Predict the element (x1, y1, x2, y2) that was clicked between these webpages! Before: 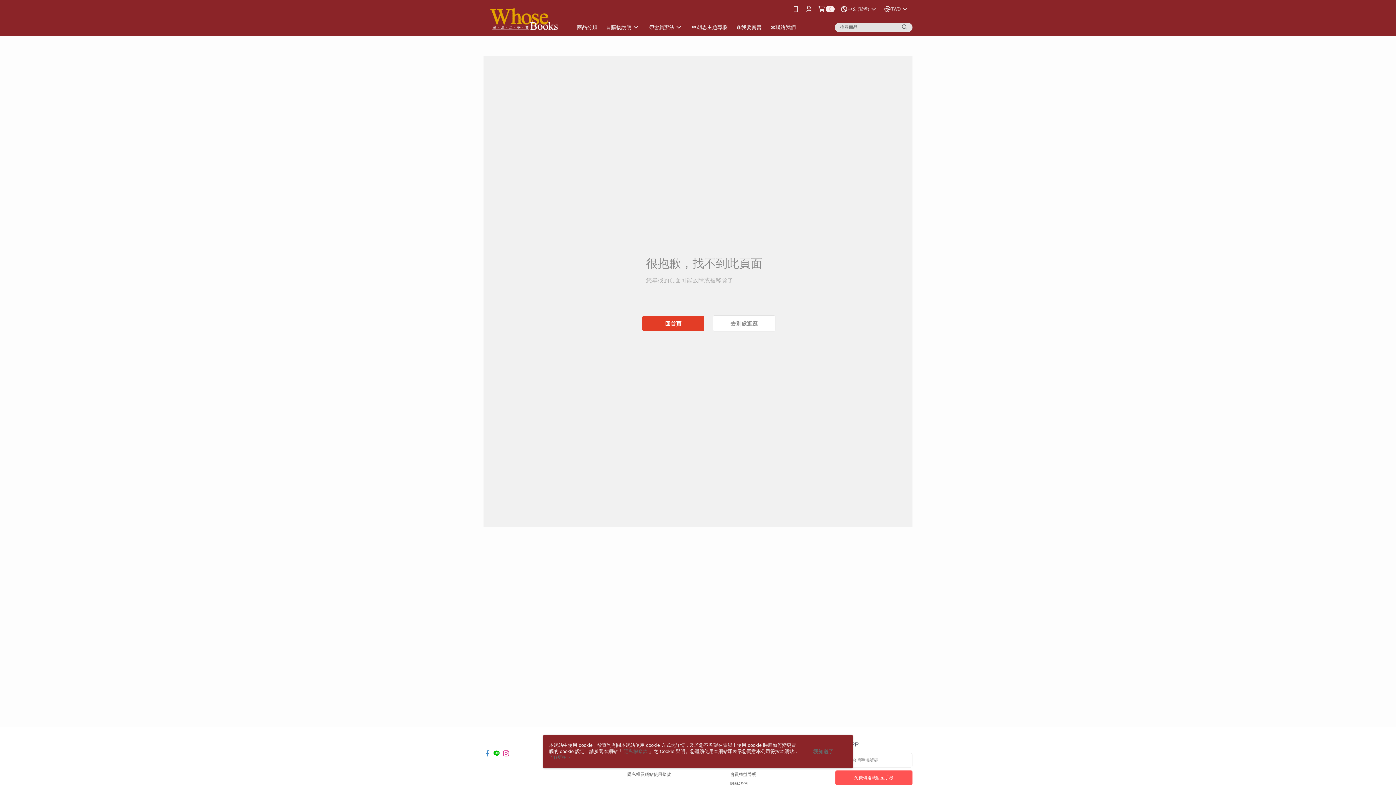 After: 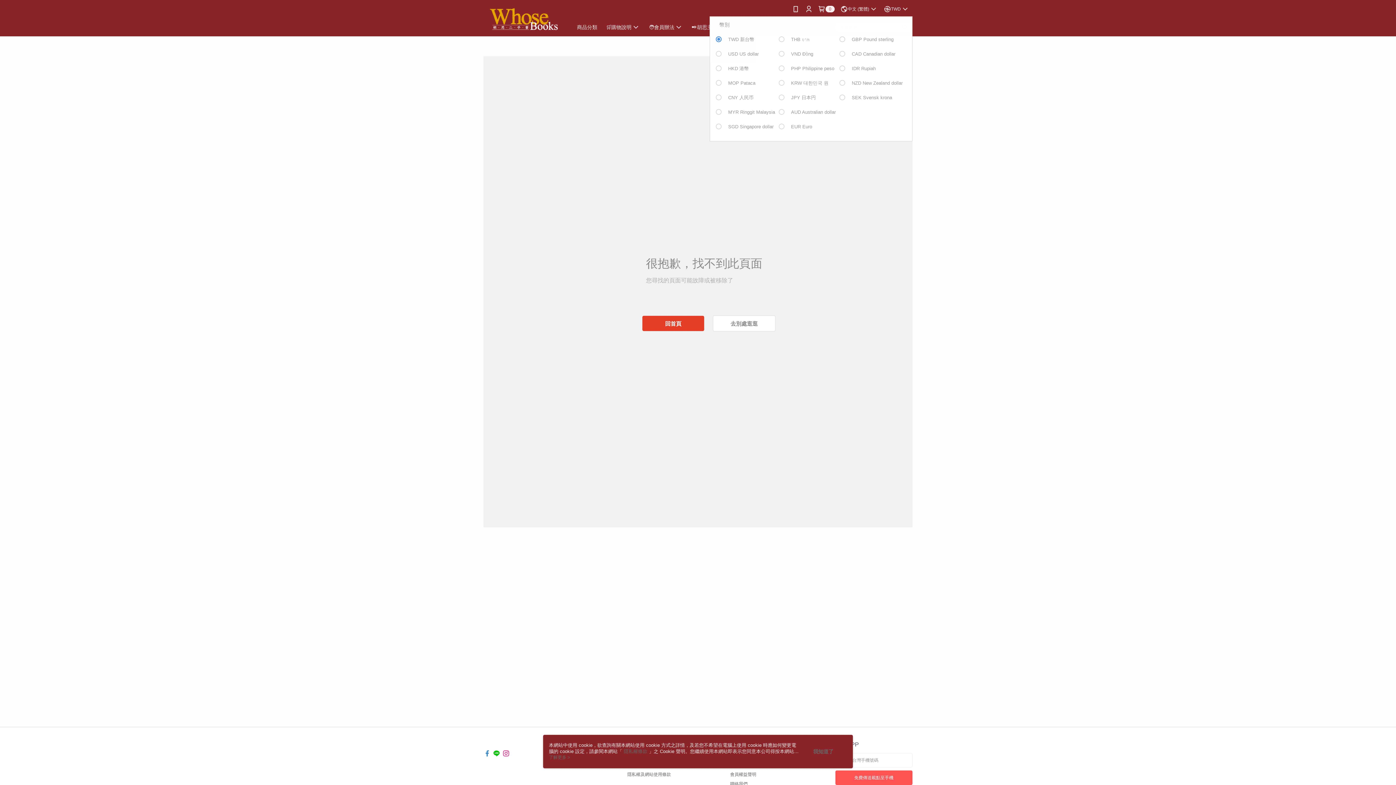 Action: bbox: (884, 0, 909, 18) label: TWD